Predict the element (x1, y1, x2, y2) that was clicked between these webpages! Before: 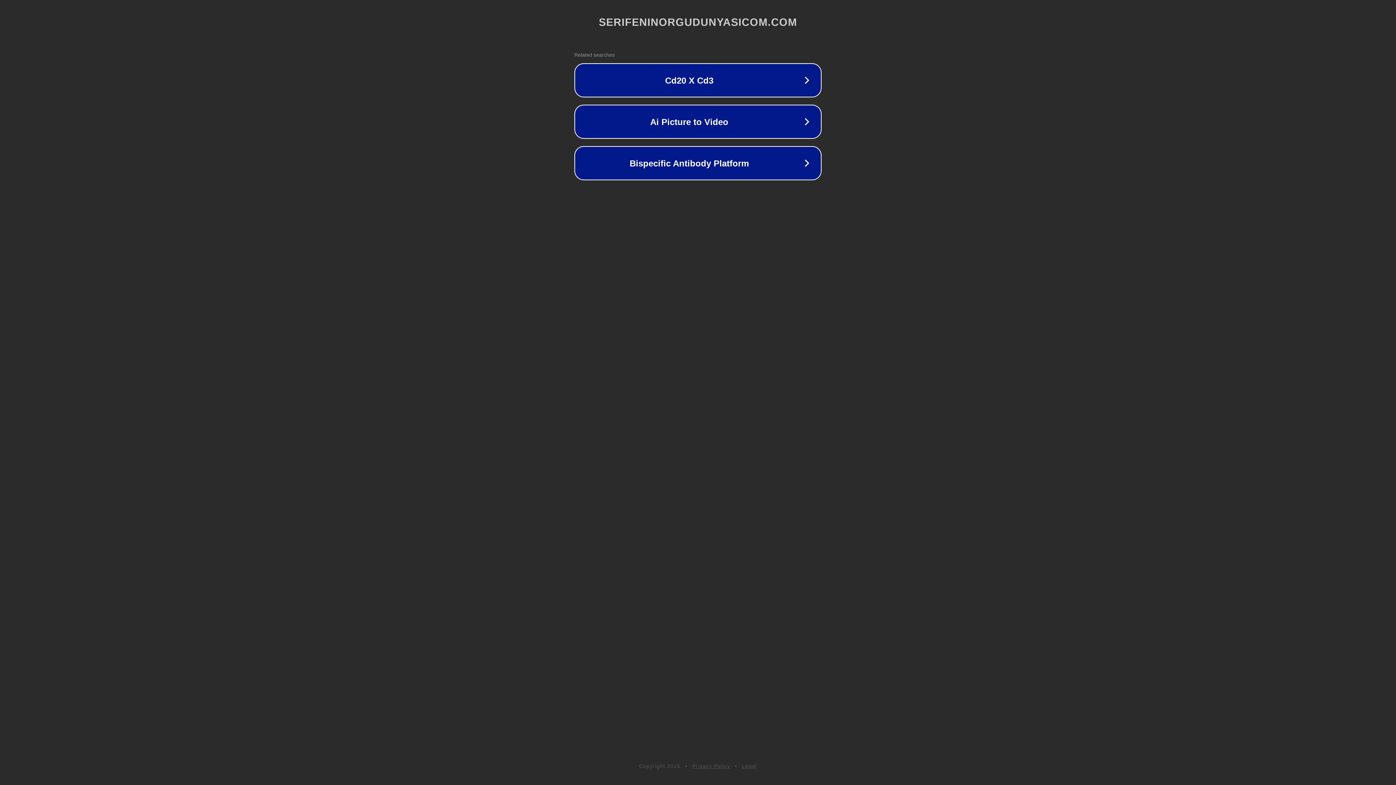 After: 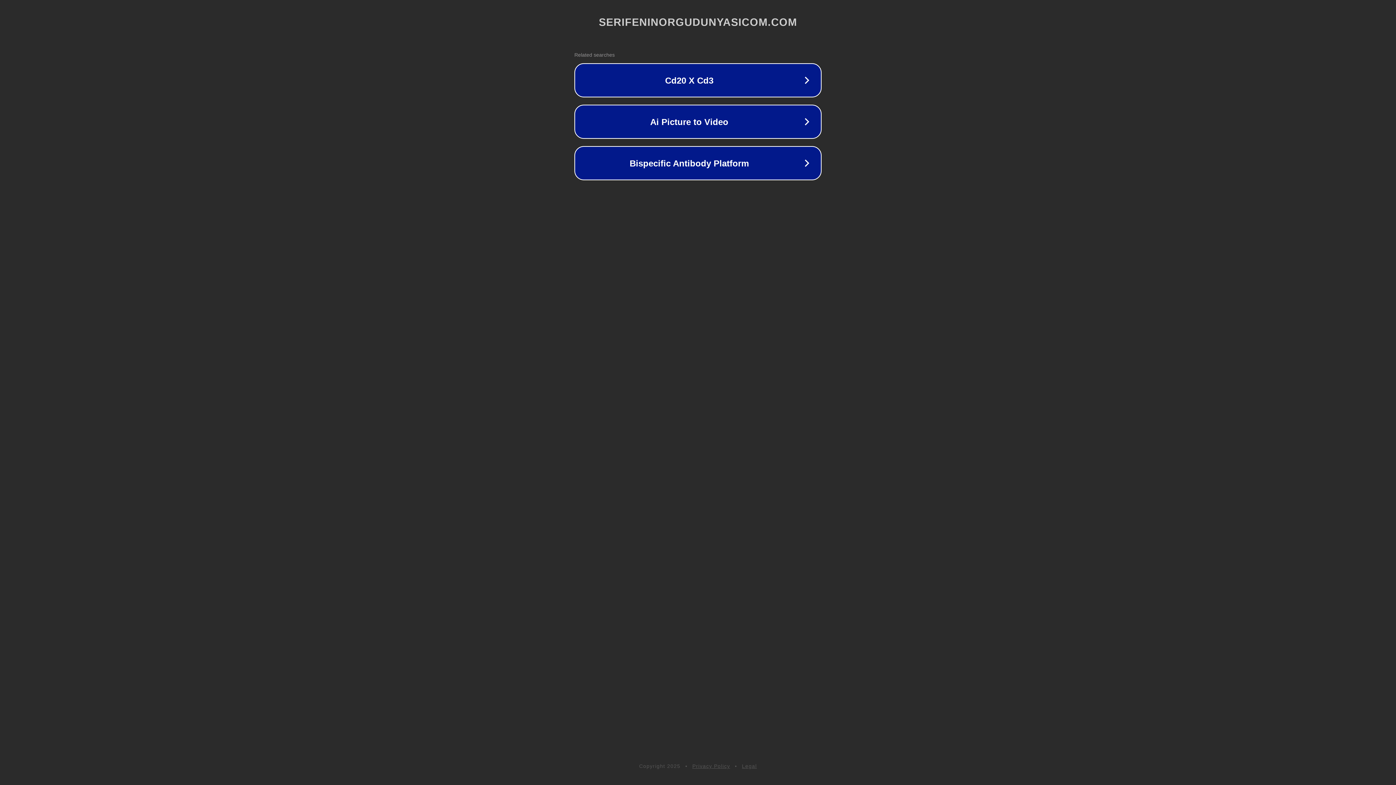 Action: bbox: (692, 763, 730, 769) label: Privacy Policy